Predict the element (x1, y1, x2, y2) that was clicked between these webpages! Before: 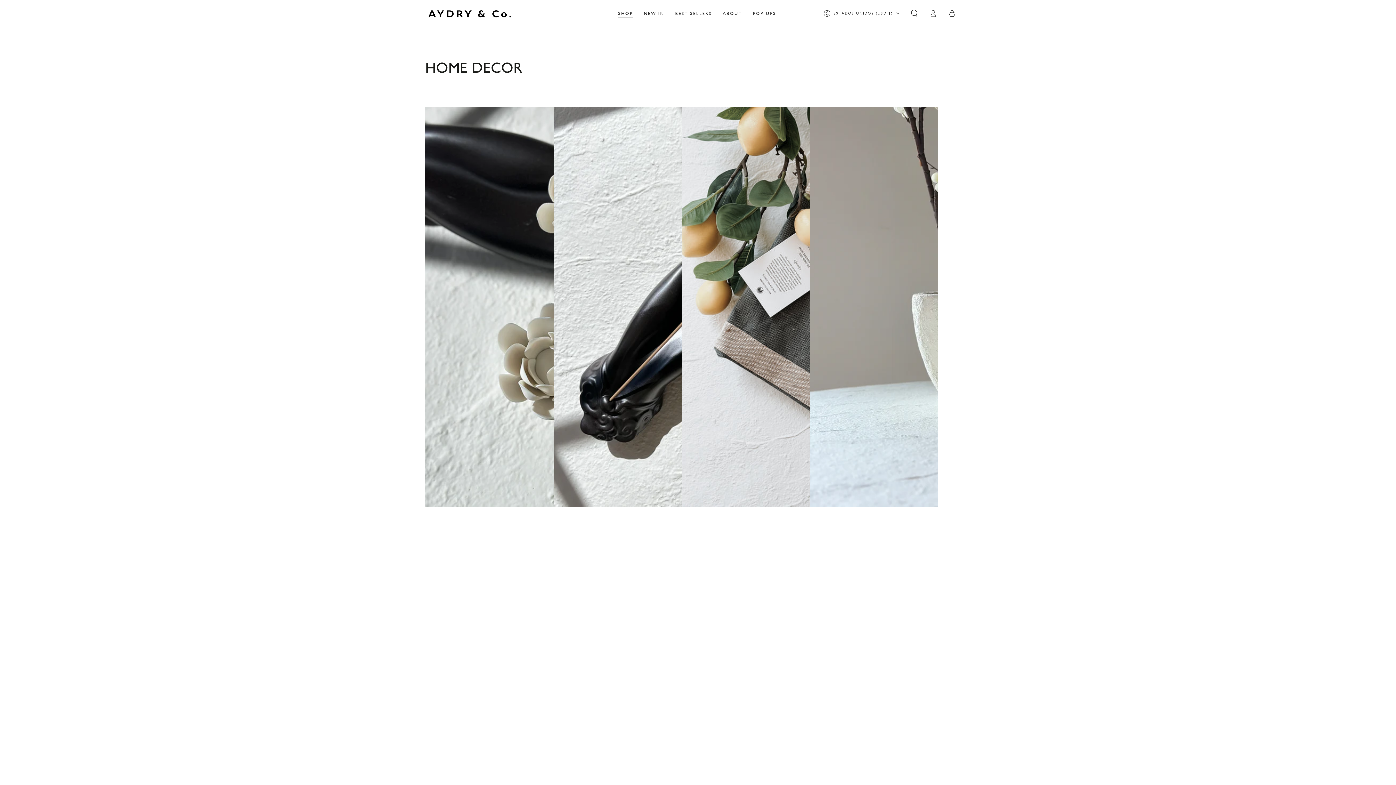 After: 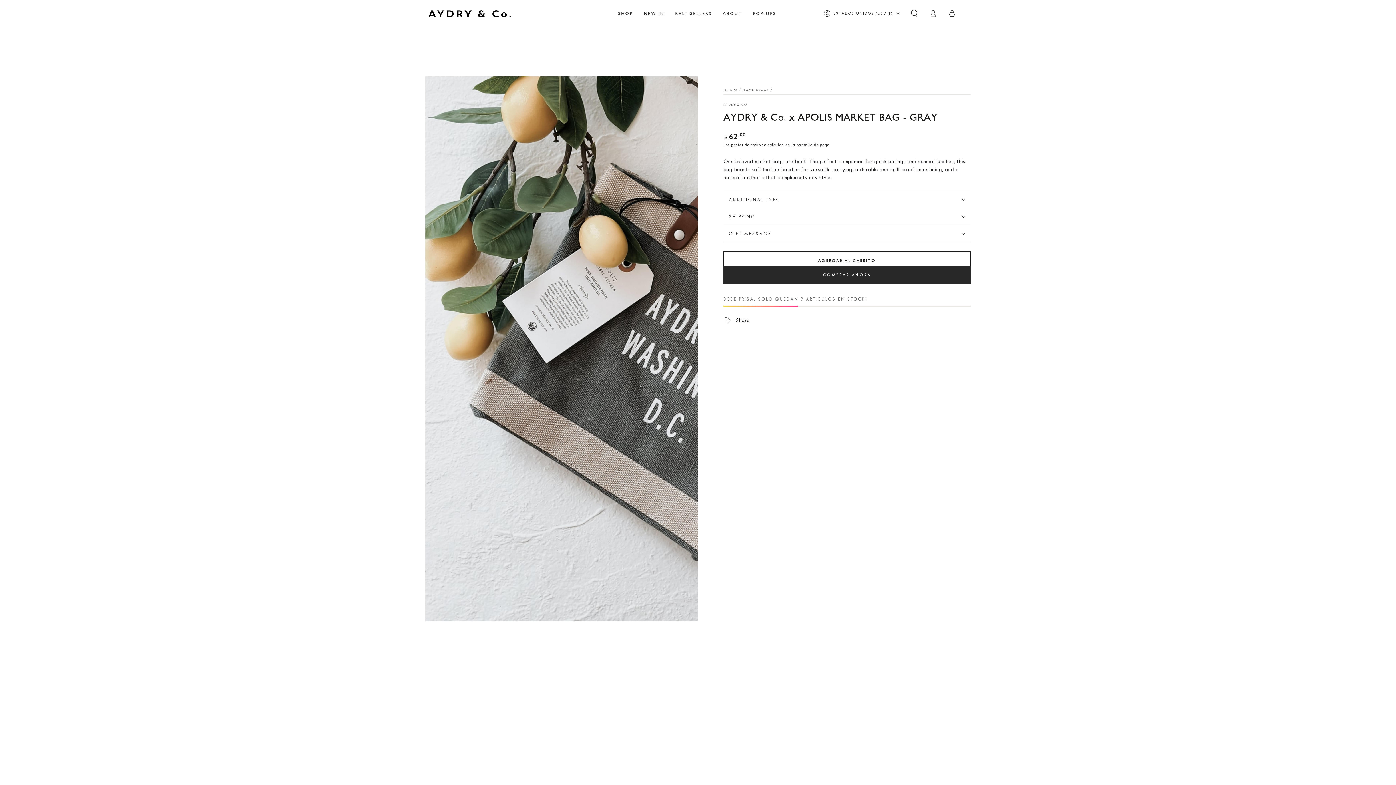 Action: label:   bbox: (681, 106, 810, 1074)